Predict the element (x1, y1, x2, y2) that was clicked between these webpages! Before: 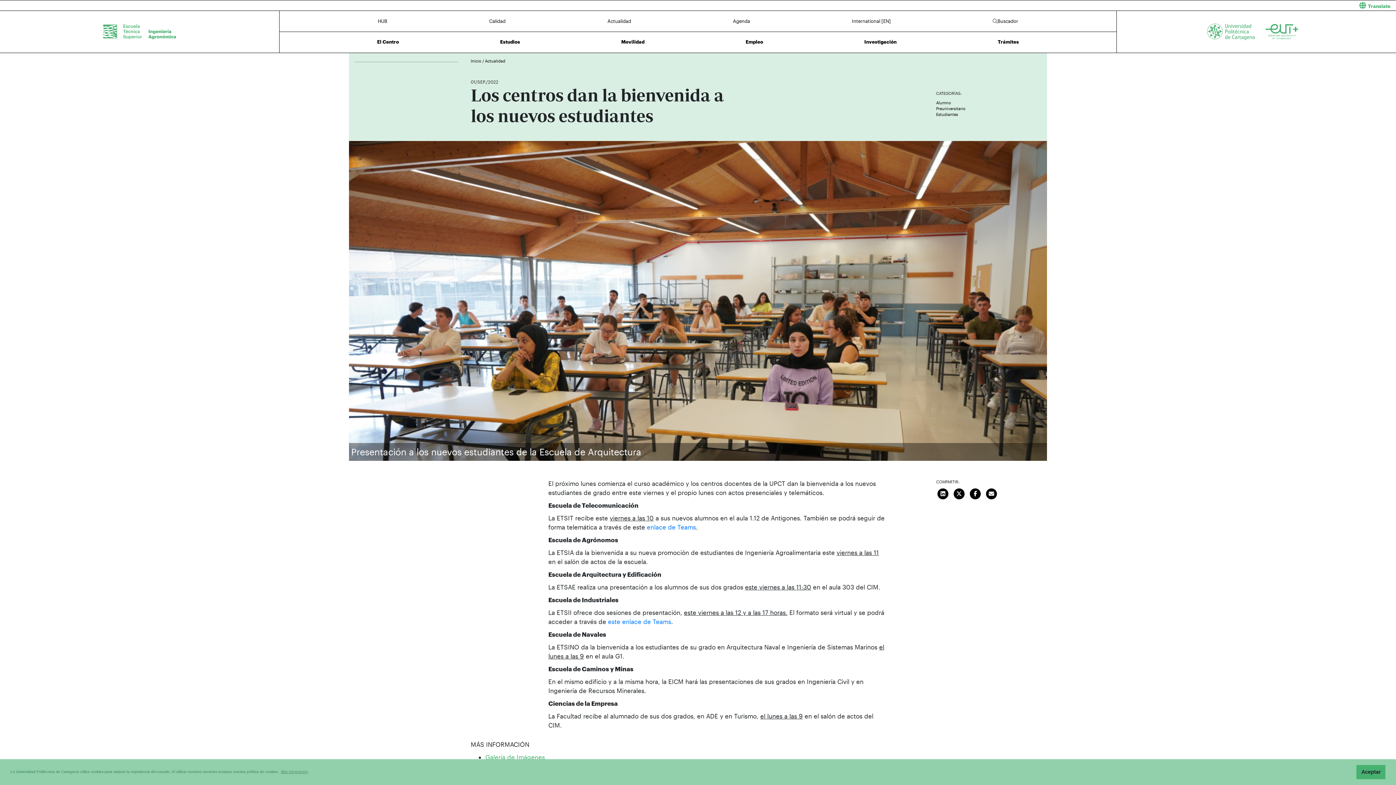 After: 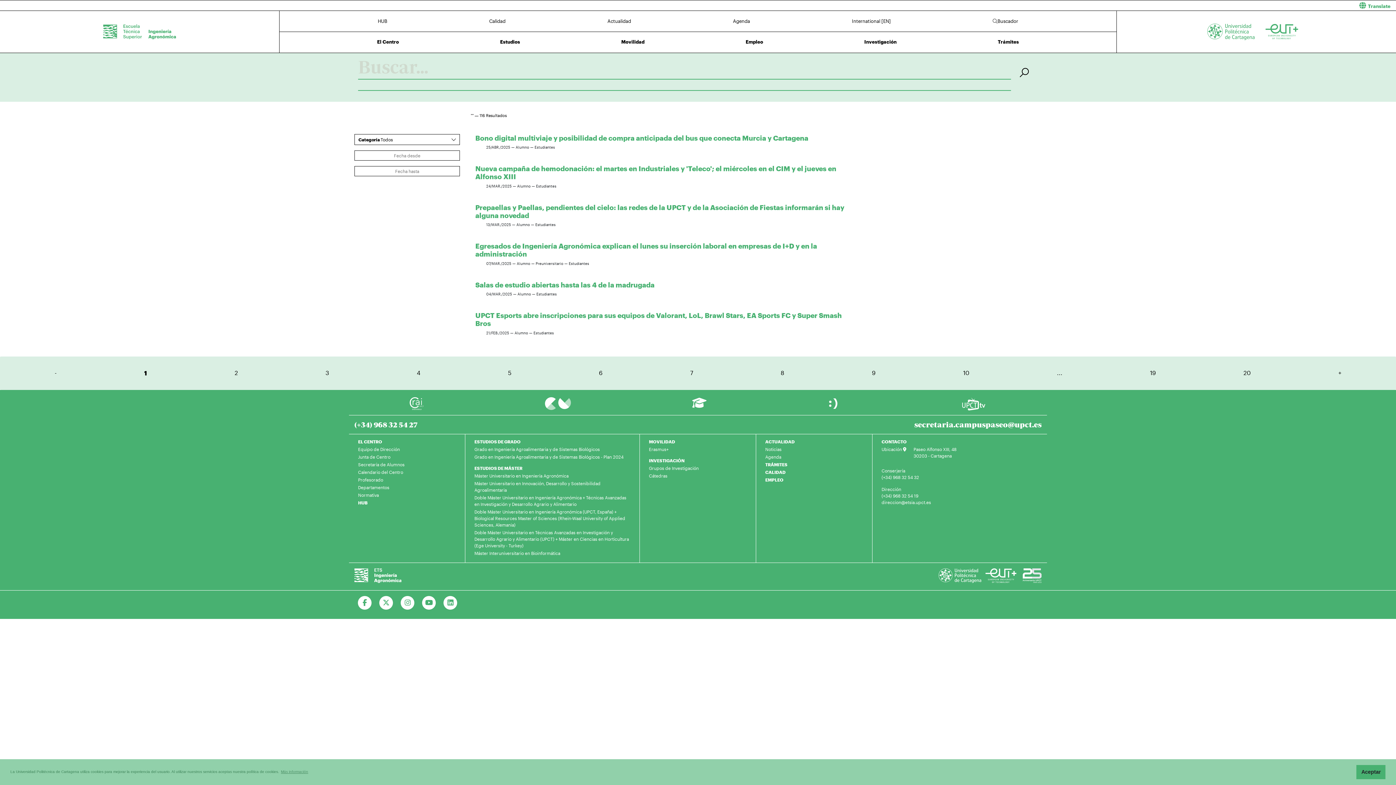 Action: label: Estudiantes bbox: (936, 111, 958, 117)